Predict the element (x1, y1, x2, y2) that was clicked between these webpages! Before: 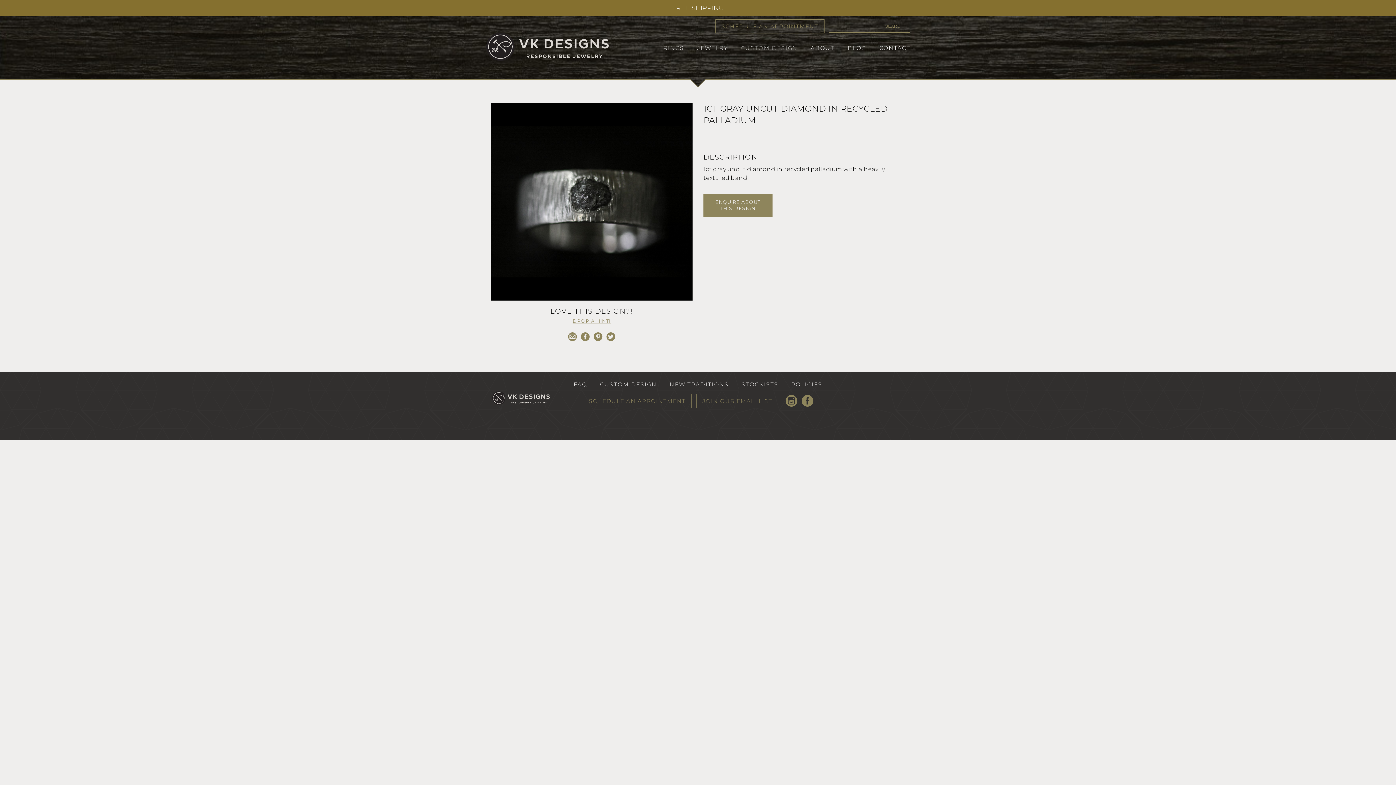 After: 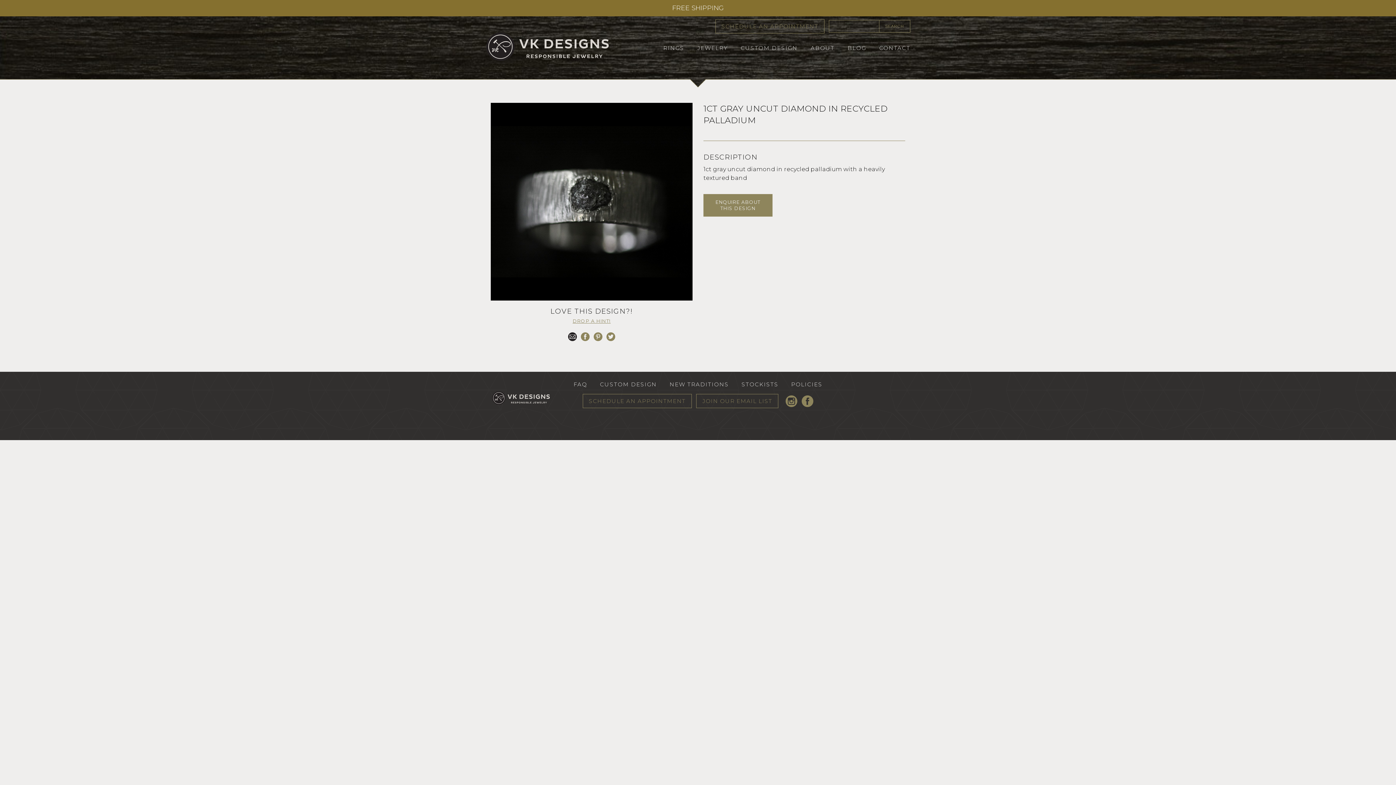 Action: bbox: (568, 331, 576, 344)